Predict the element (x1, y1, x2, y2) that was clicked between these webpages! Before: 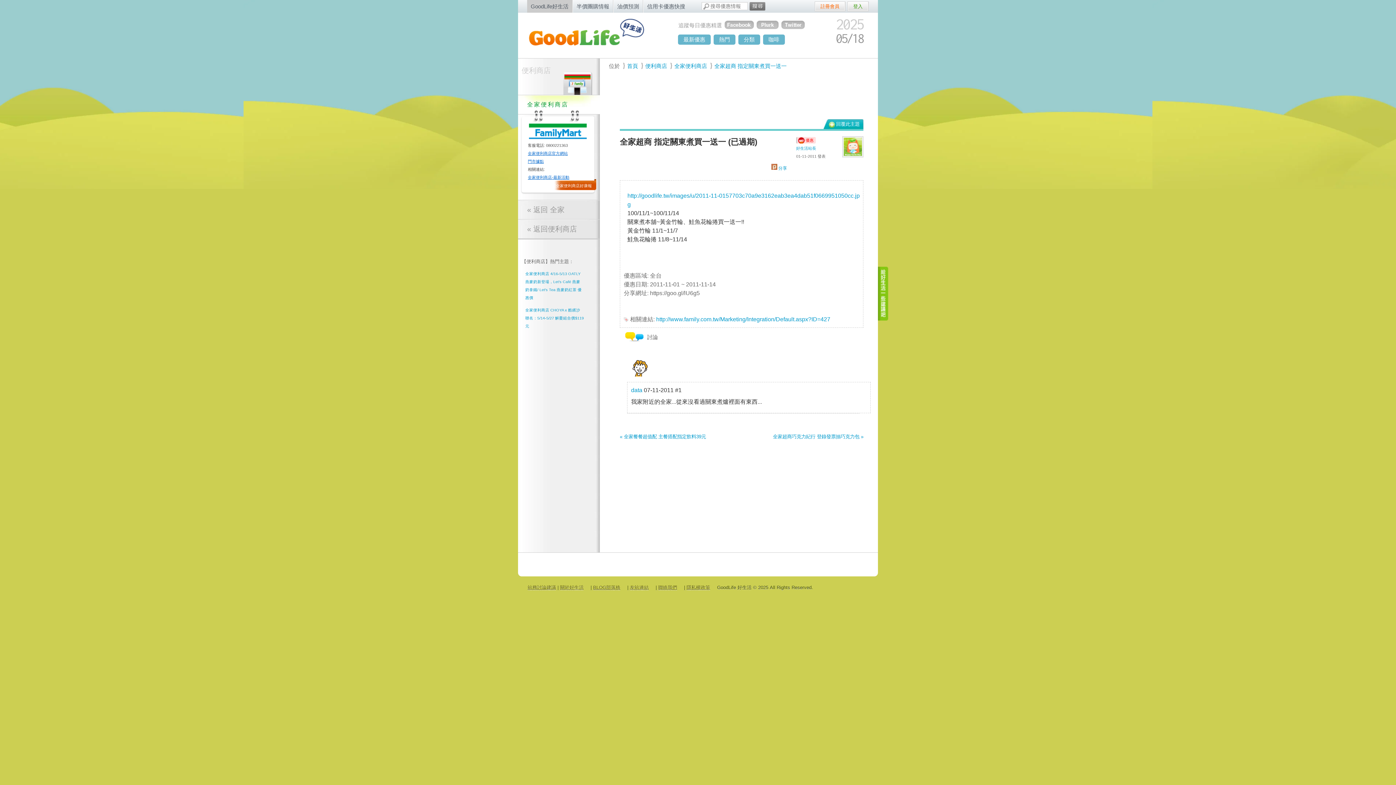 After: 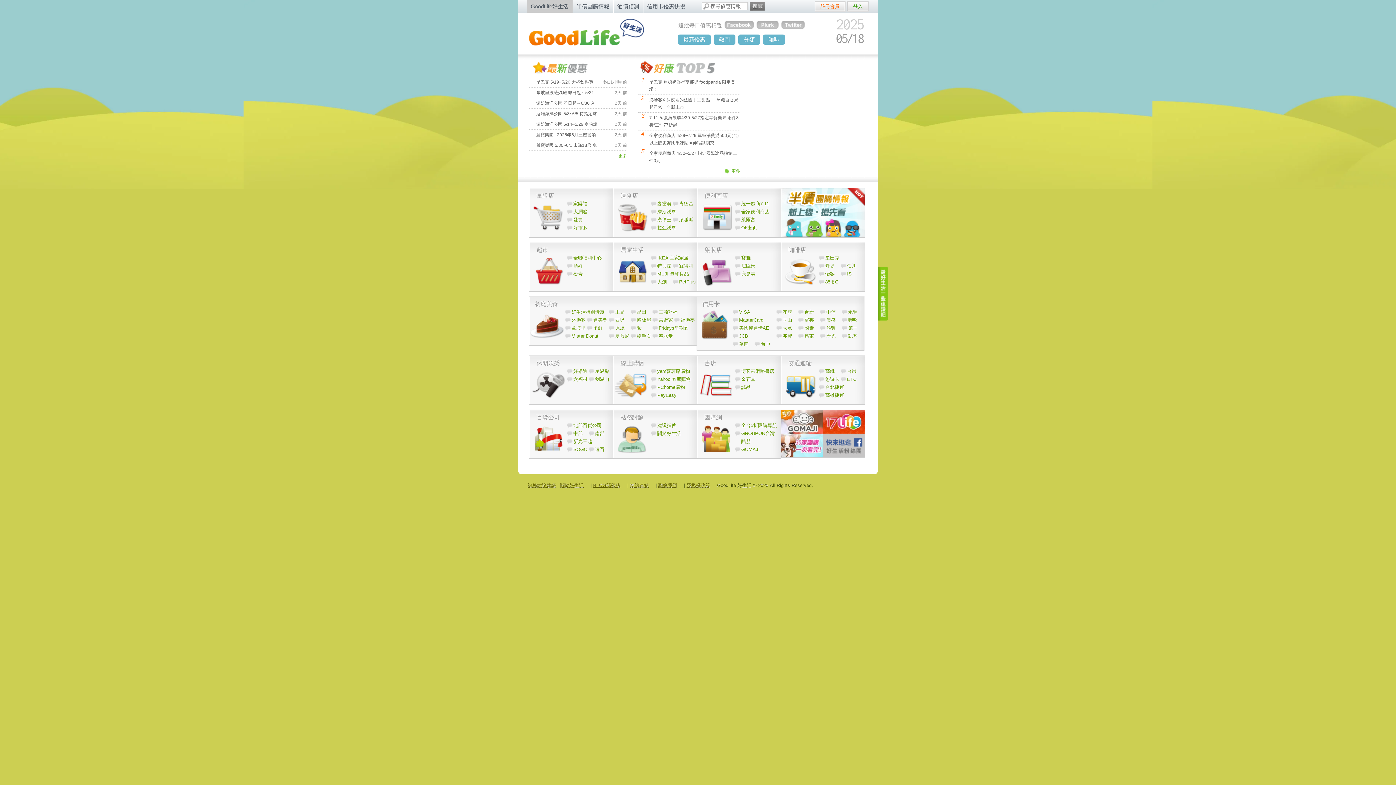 Action: label: 首頁 bbox: (621, 62, 638, 69)